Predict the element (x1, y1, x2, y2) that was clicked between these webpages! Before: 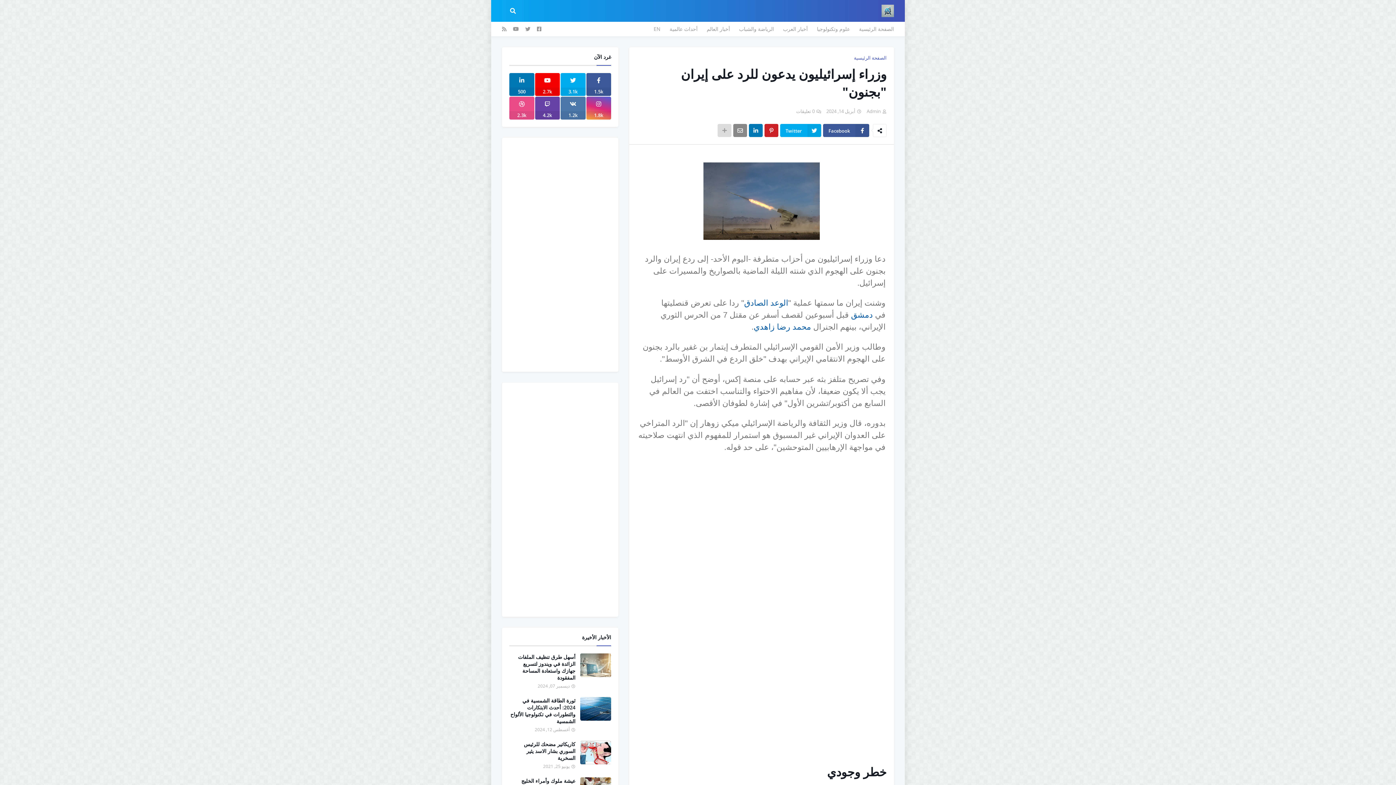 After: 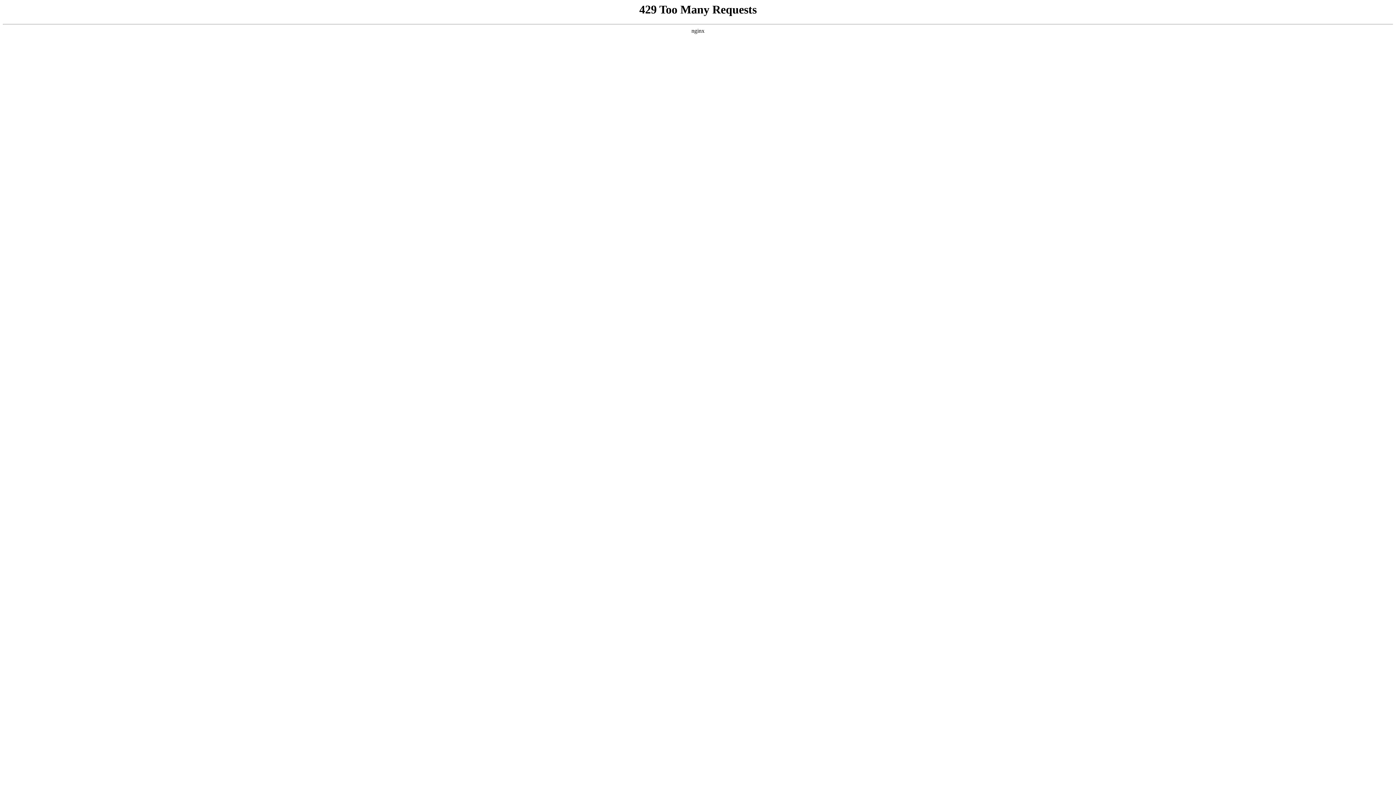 Action: bbox: (851, 310, 873, 319) label: دمشق